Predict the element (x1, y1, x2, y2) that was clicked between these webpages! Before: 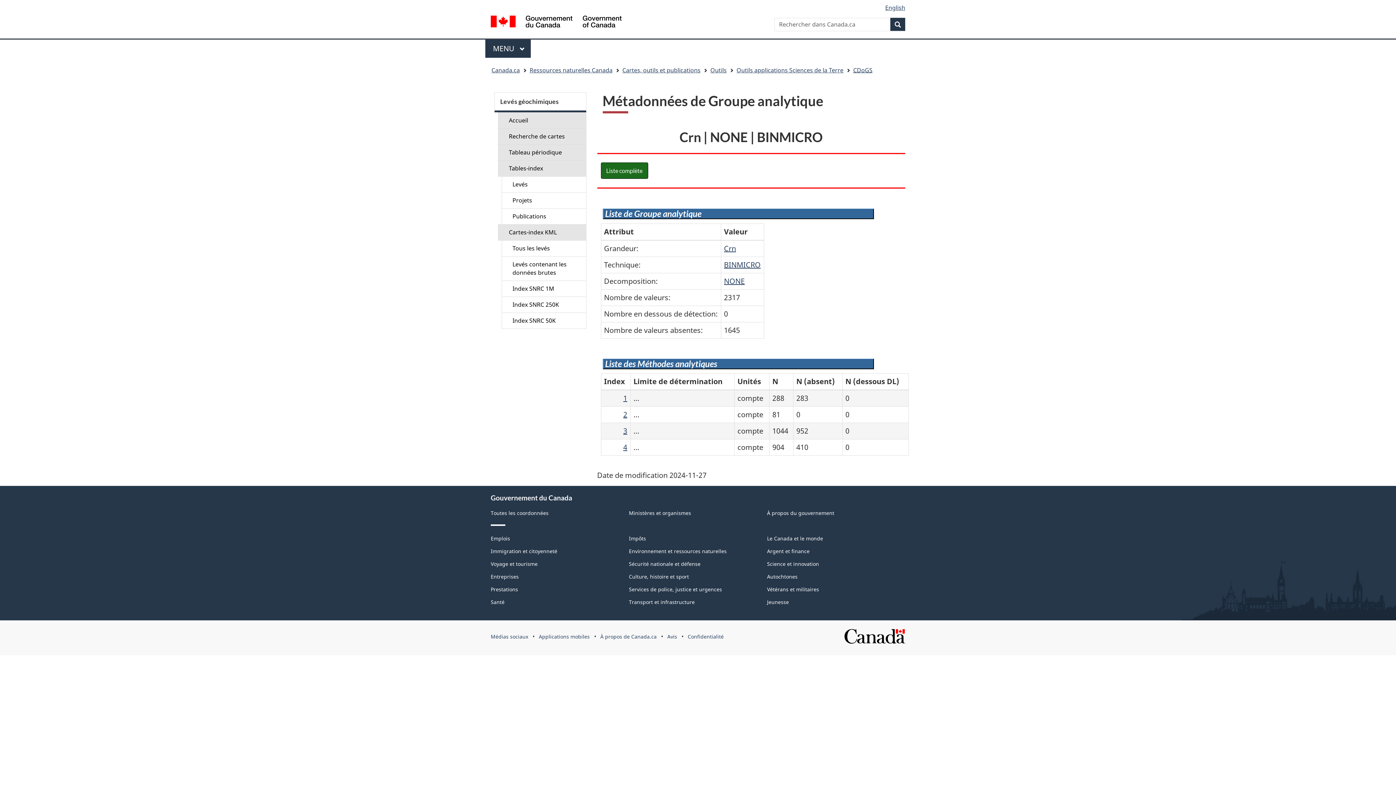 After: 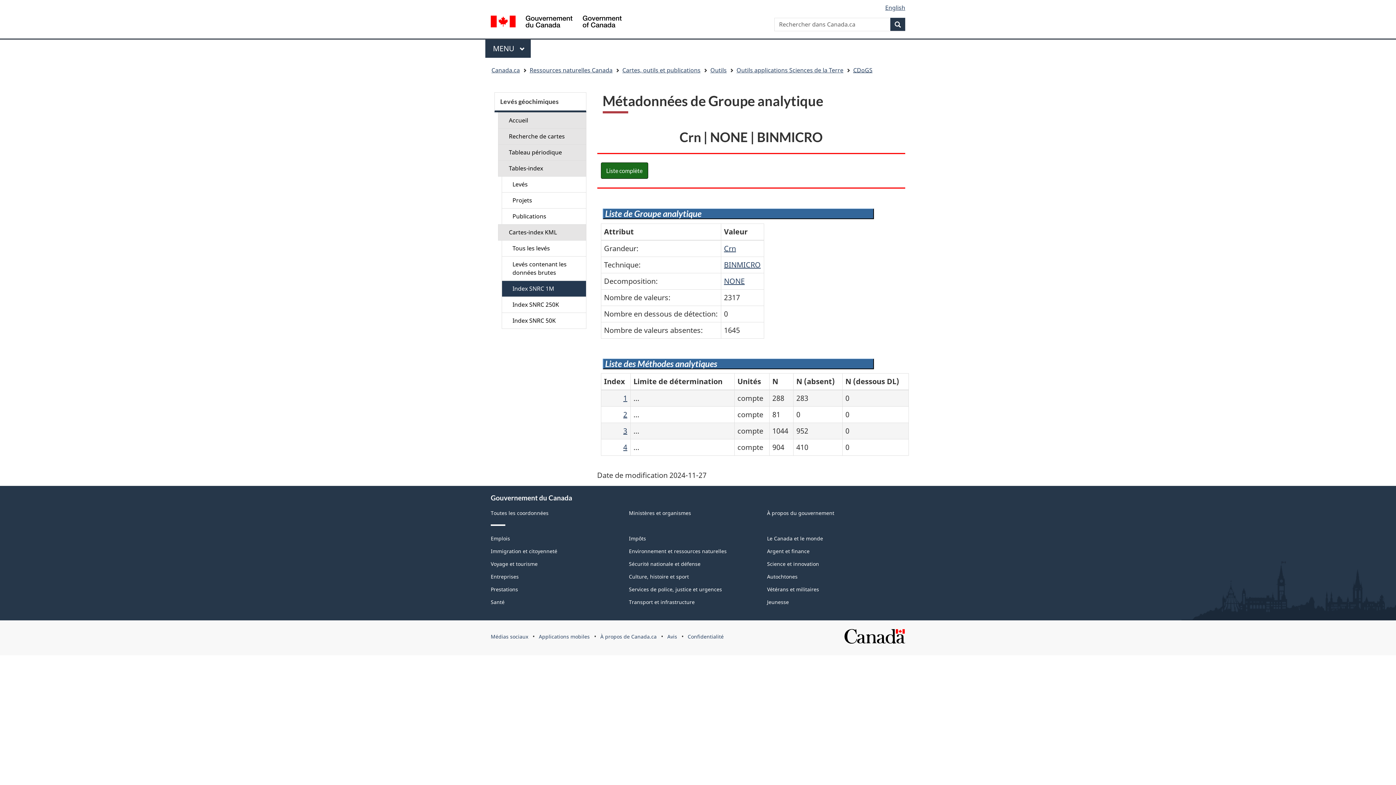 Action: label: Index SNRC 1M bbox: (501, 280, 586, 297)